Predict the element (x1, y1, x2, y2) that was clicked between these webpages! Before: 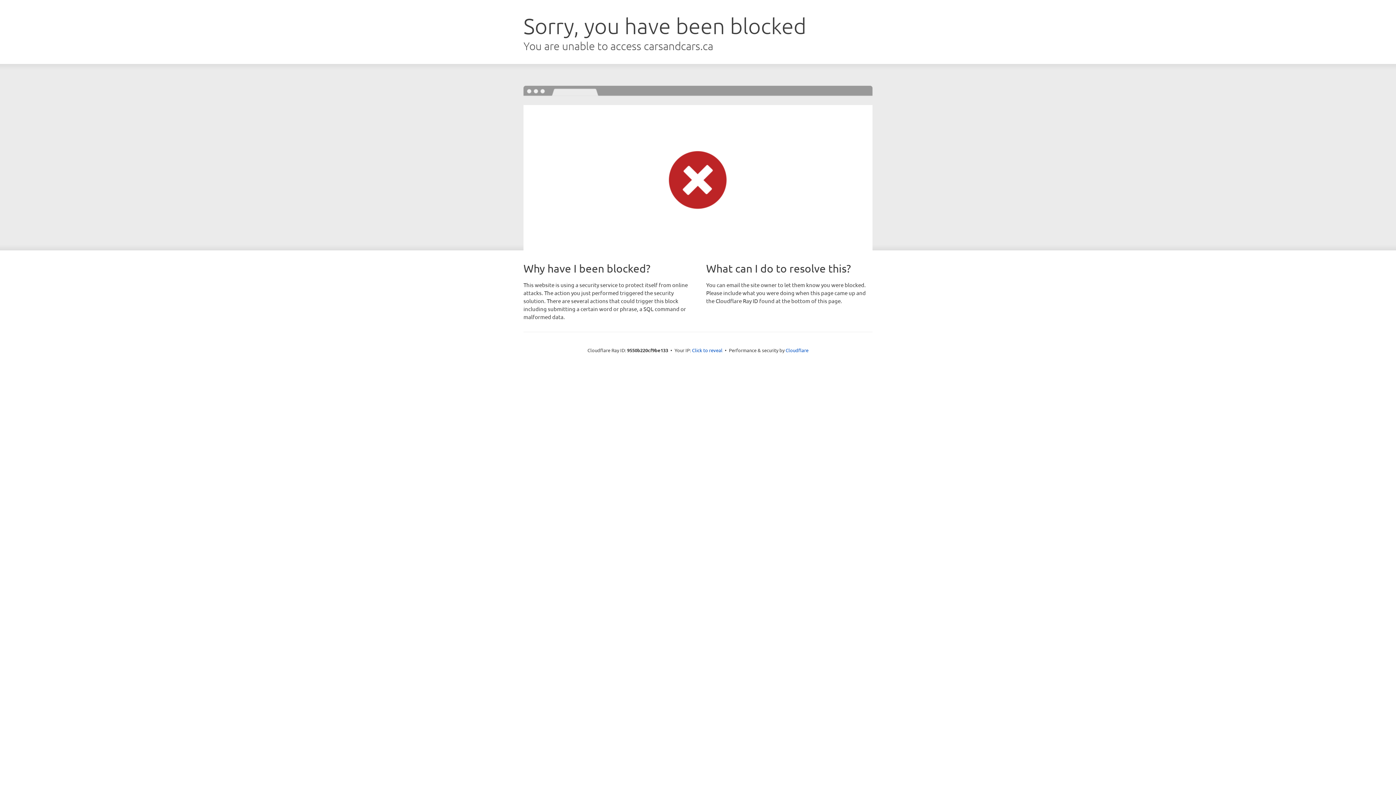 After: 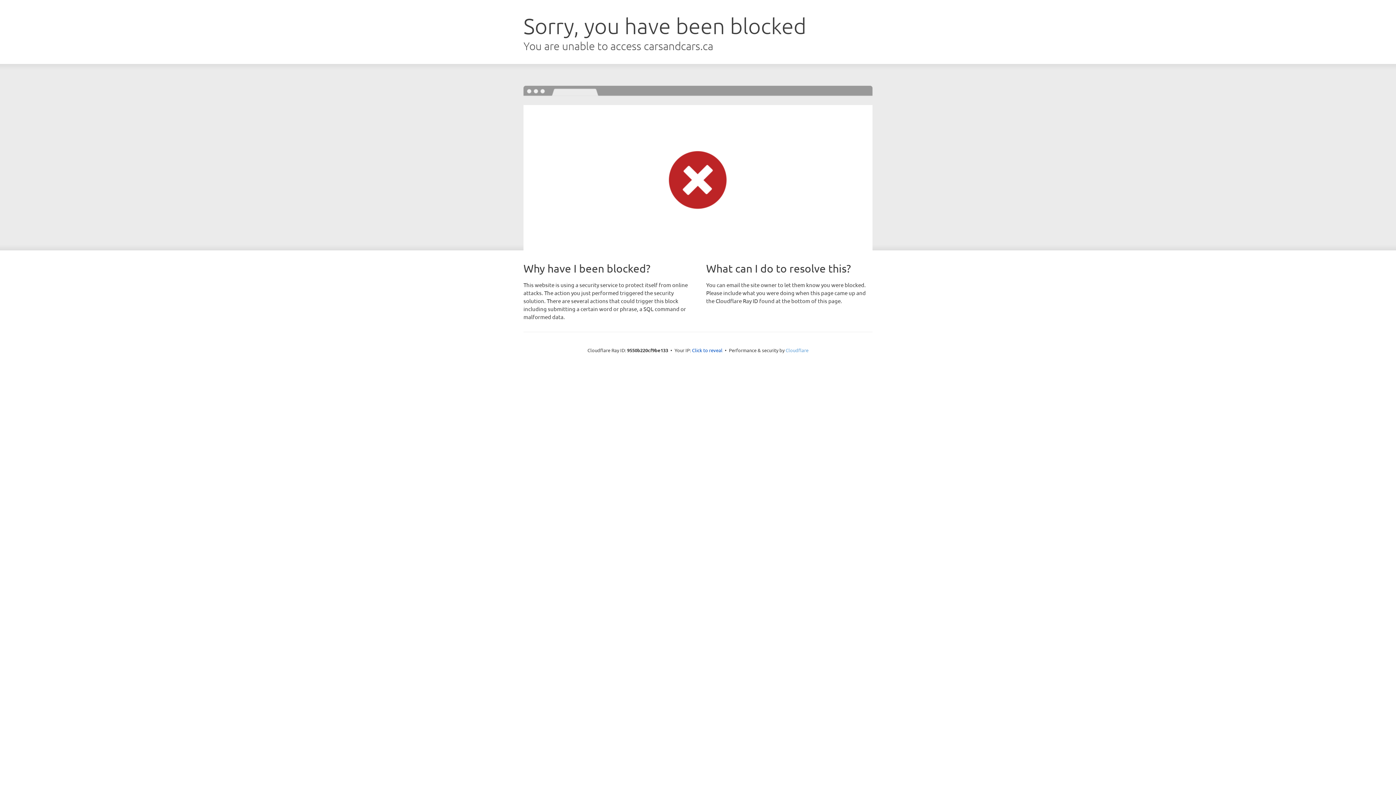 Action: label: Cloudflare bbox: (785, 347, 808, 353)